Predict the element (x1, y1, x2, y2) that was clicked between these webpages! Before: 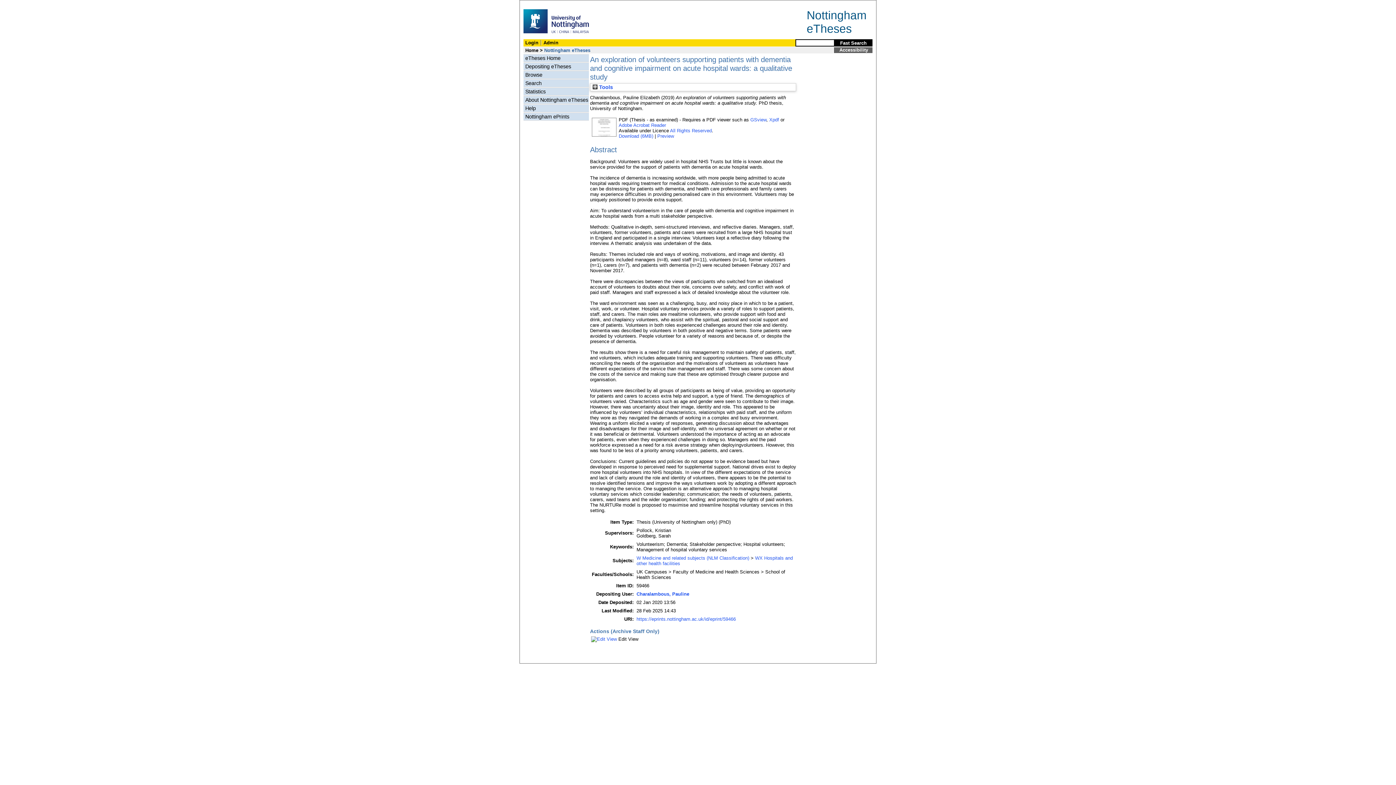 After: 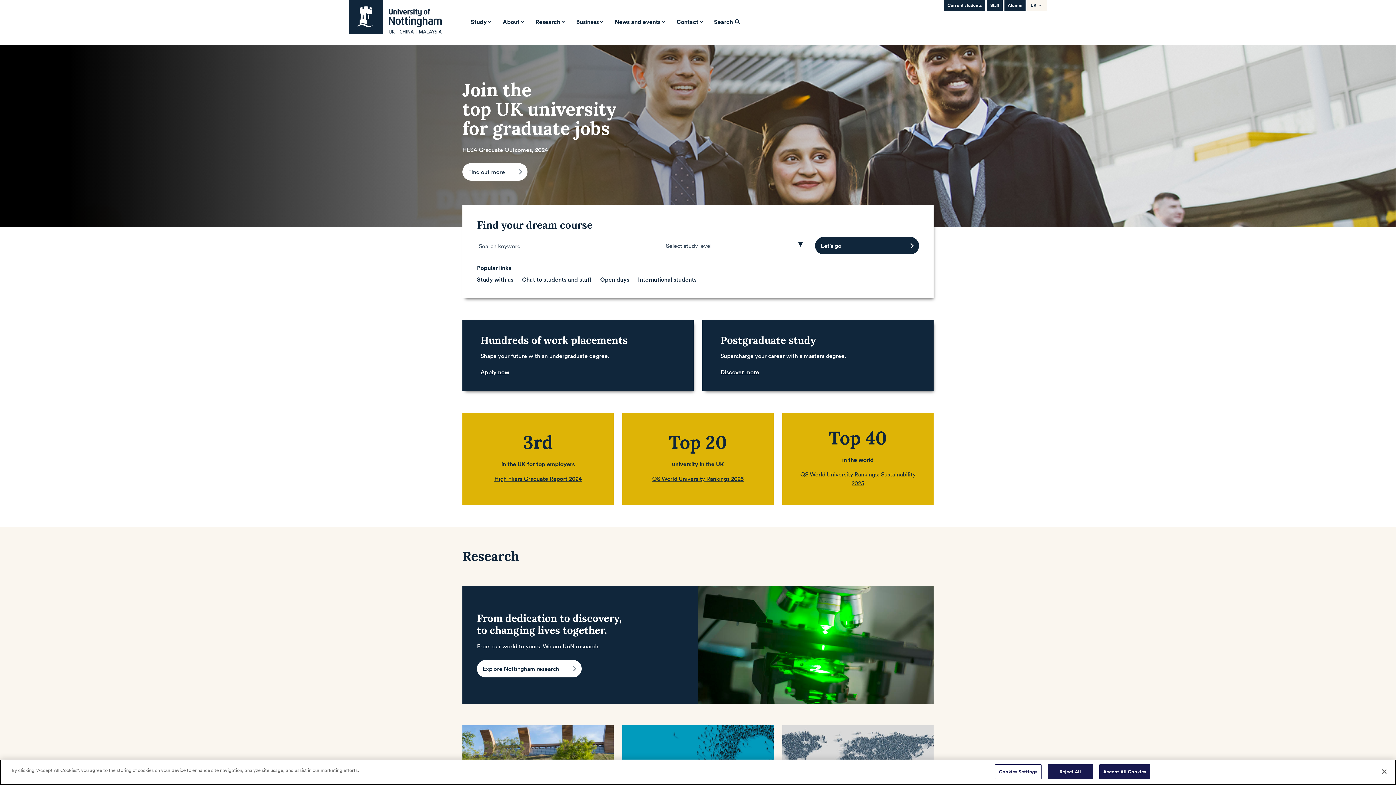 Action: bbox: (523, 33, 589, 39)